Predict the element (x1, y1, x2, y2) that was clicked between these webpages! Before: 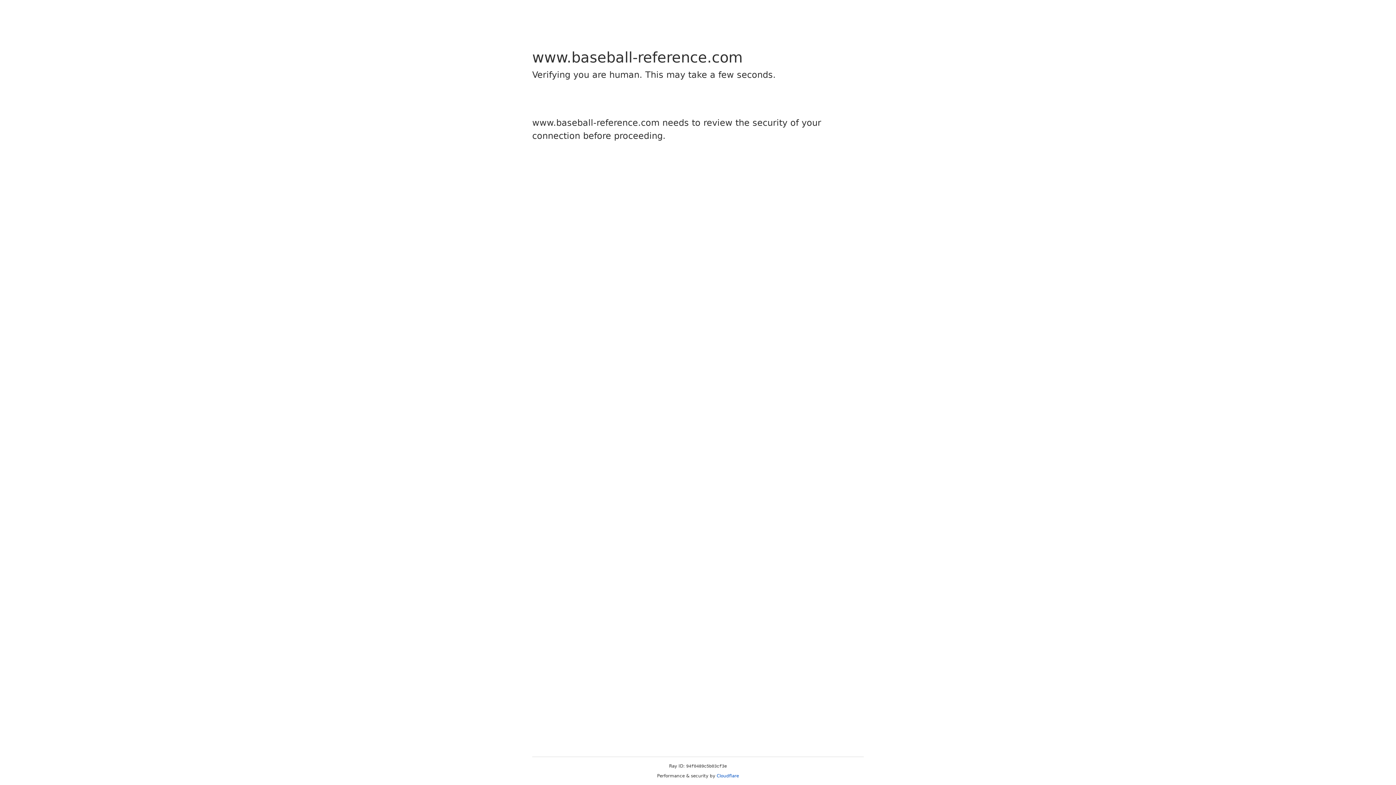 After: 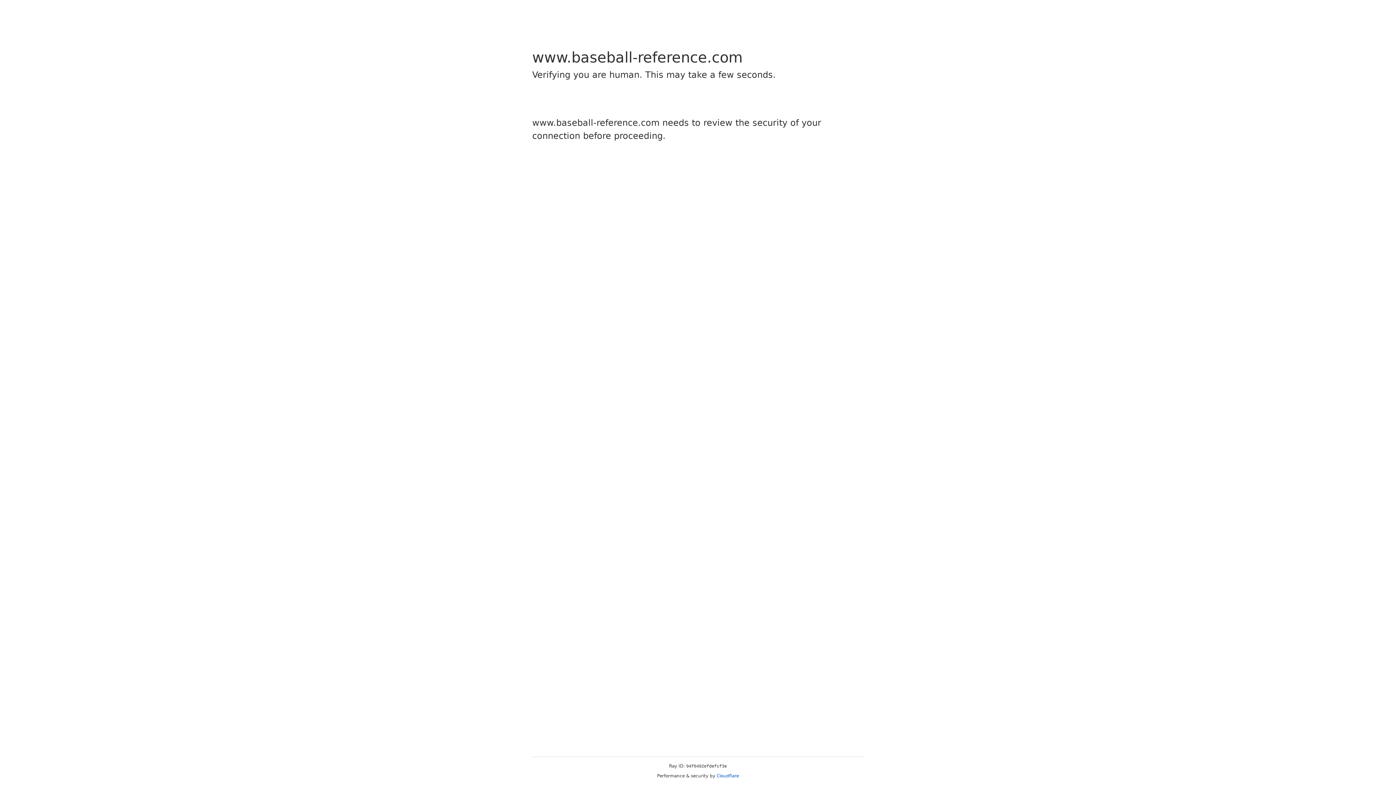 Action: label: Cloudflare bbox: (716, 773, 739, 778)